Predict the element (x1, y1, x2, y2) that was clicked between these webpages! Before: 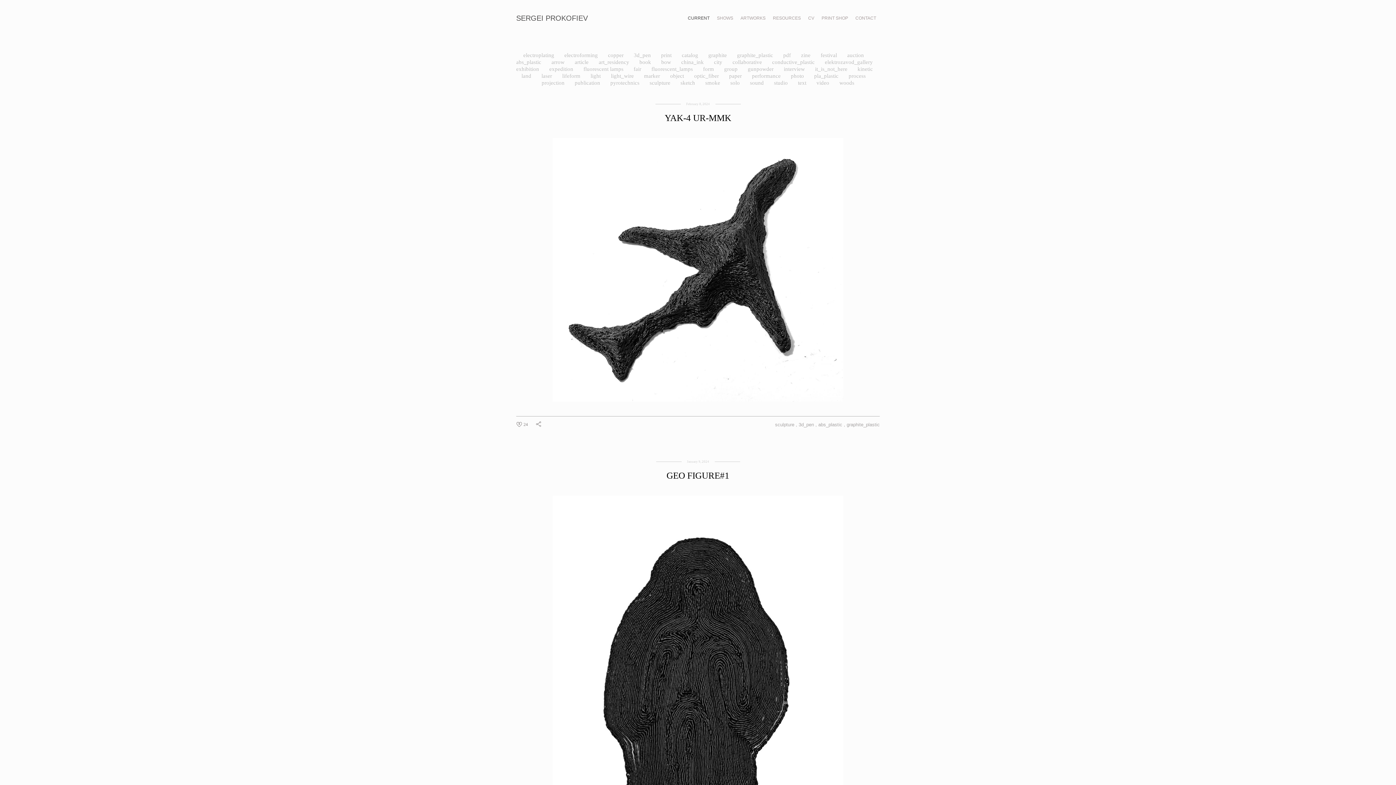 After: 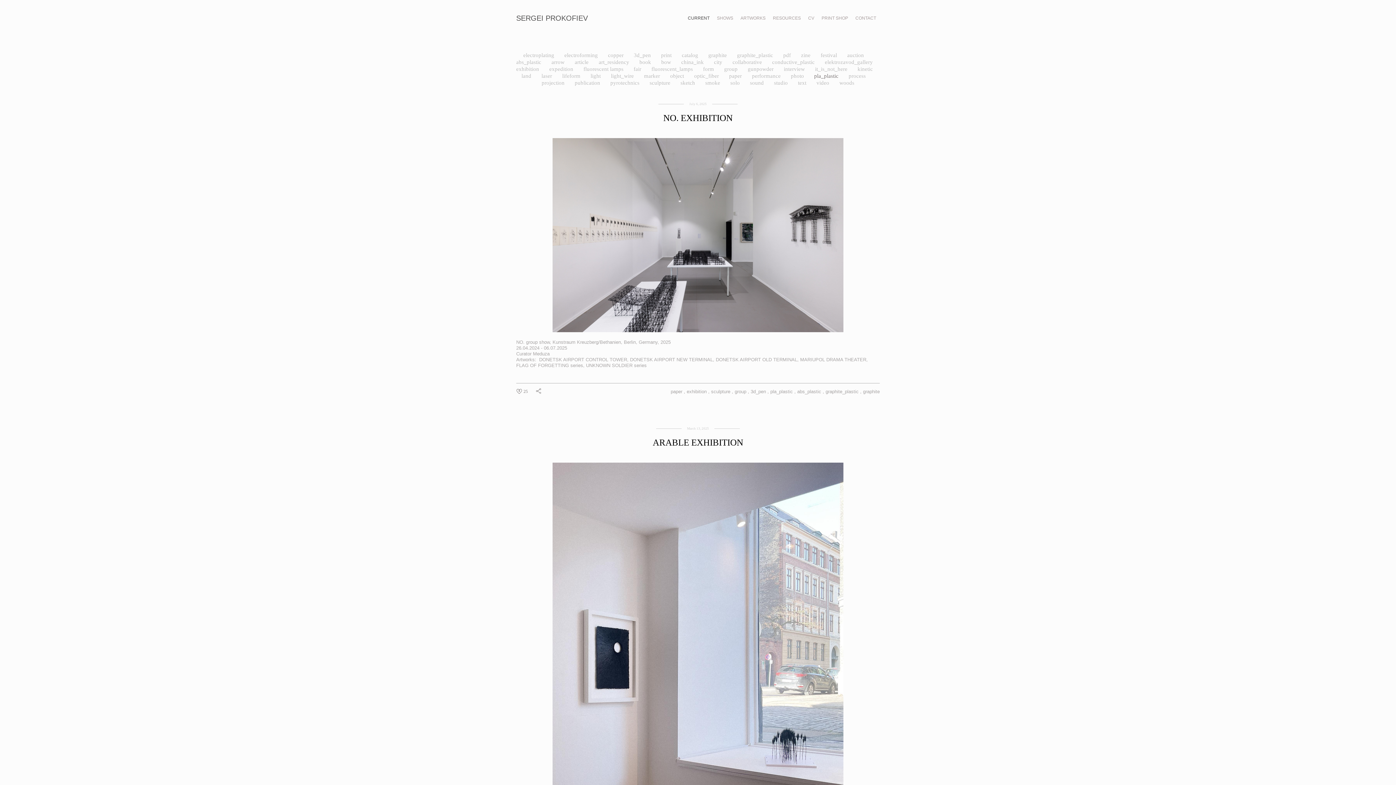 Action: bbox: (814, 73, 840, 78) label: pla_plastic 